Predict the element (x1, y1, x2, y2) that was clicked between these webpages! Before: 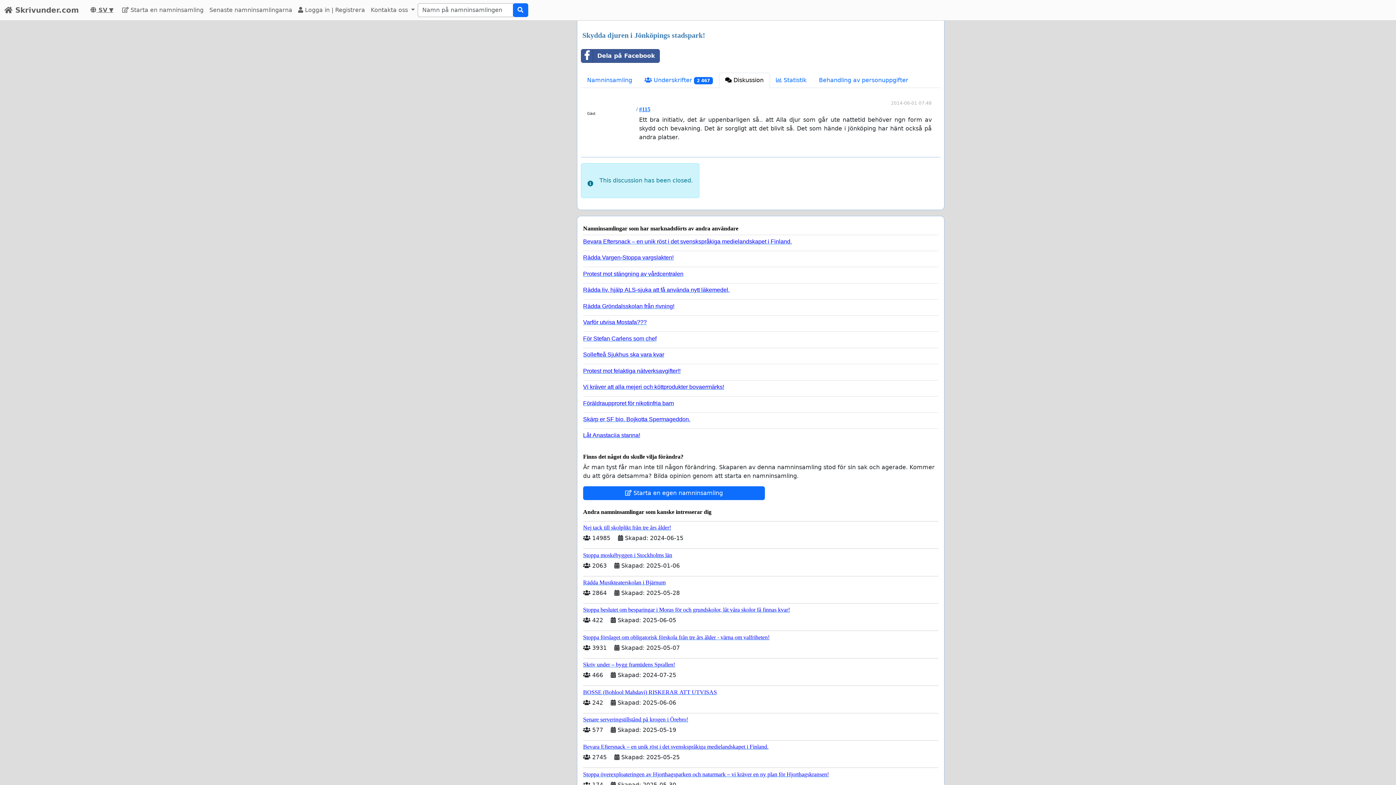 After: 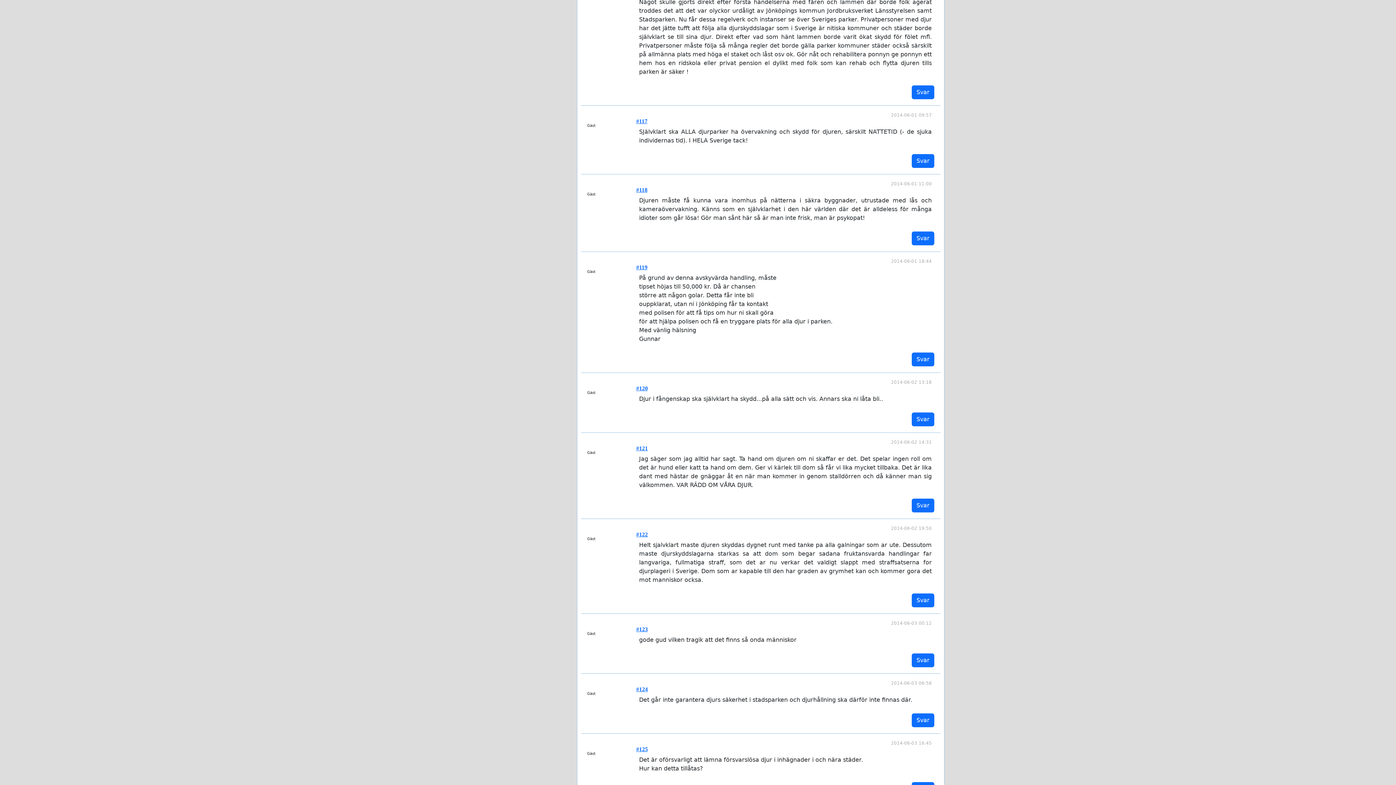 Action: bbox: (639, 106, 650, 112) label: #115